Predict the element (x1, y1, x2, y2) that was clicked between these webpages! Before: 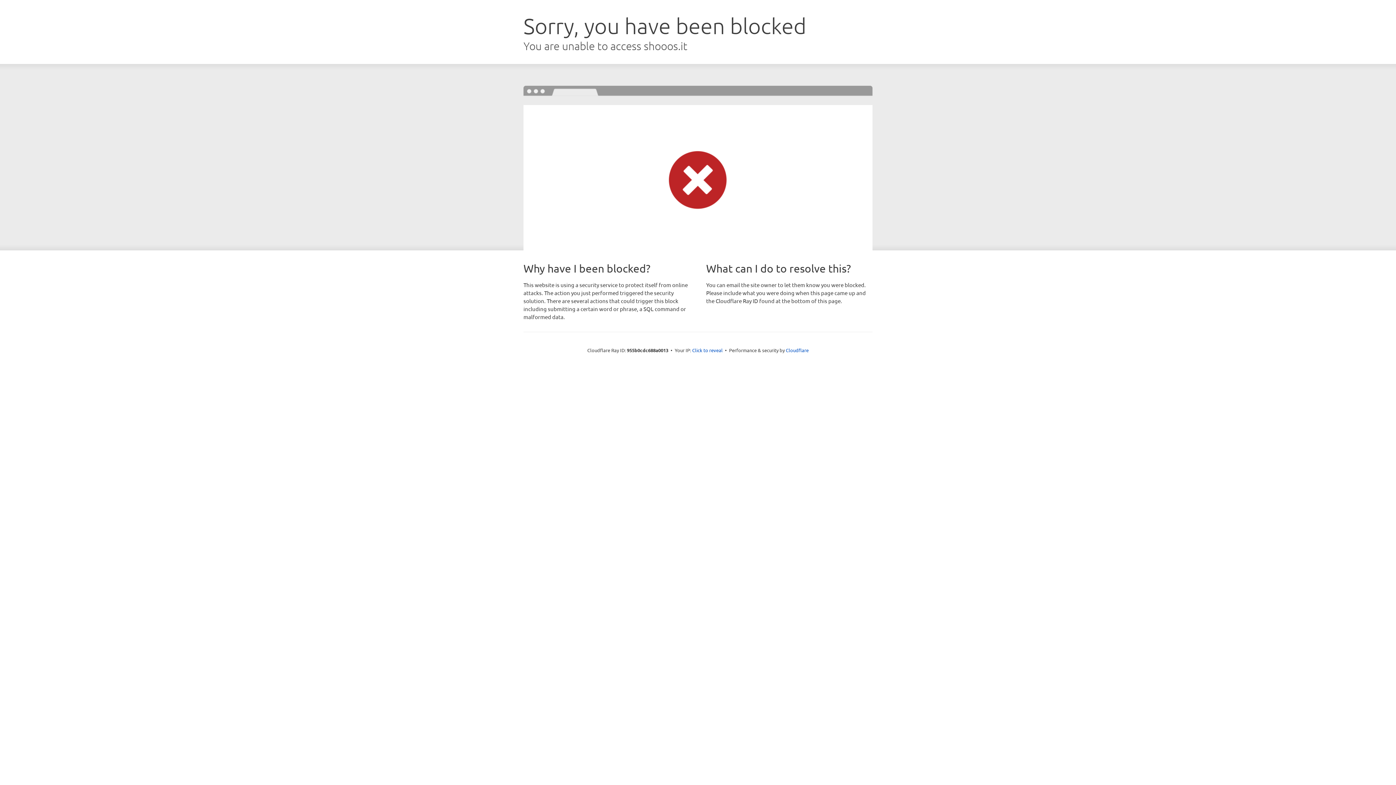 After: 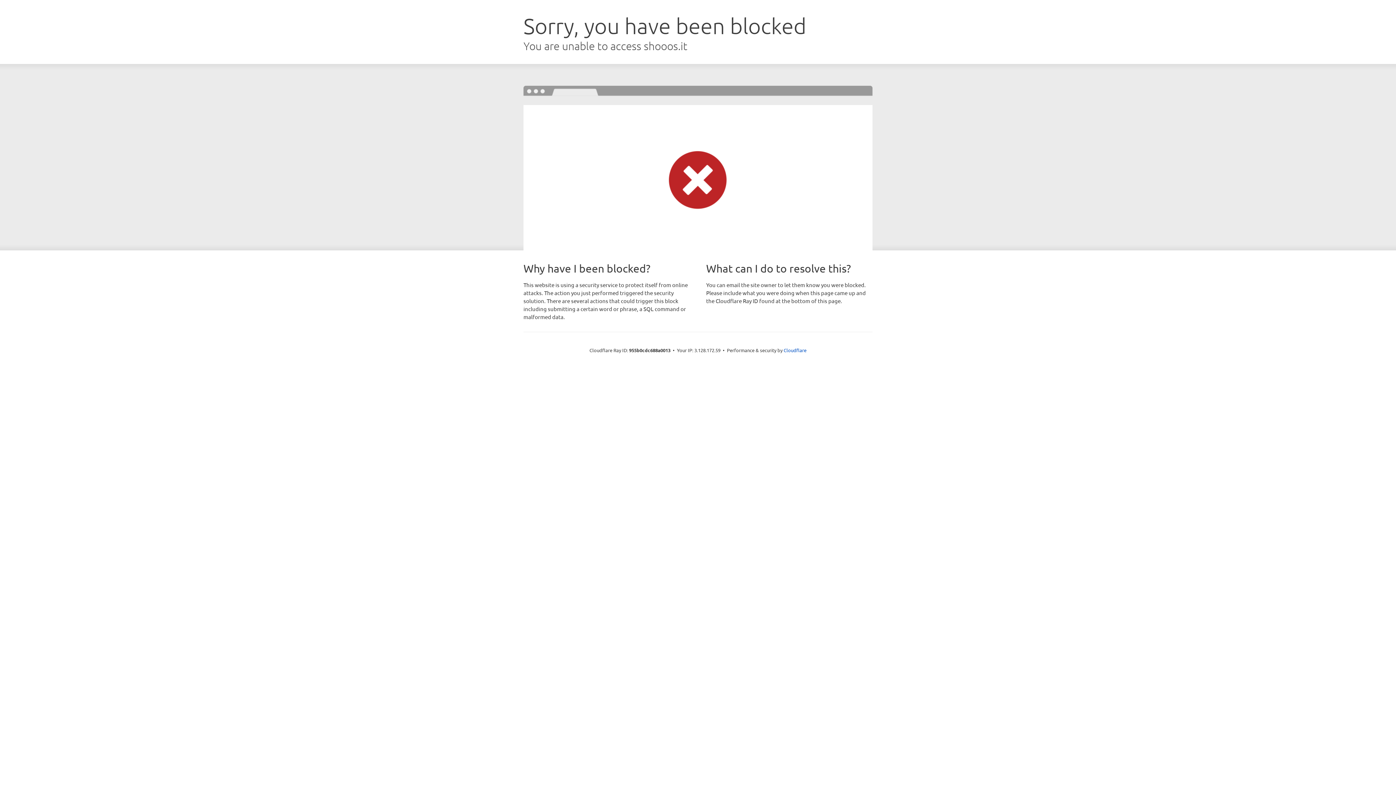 Action: label: Click to reveal bbox: (692, 346, 722, 353)